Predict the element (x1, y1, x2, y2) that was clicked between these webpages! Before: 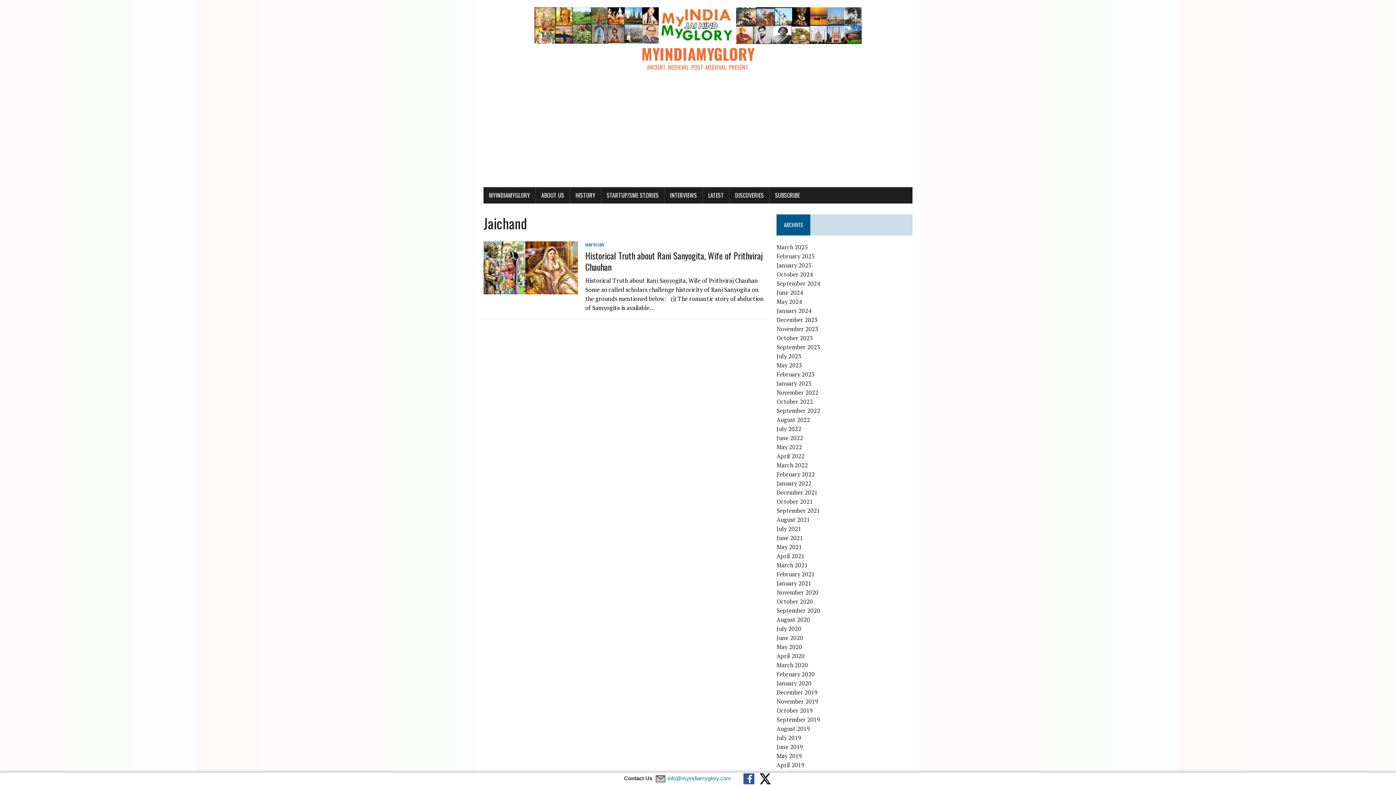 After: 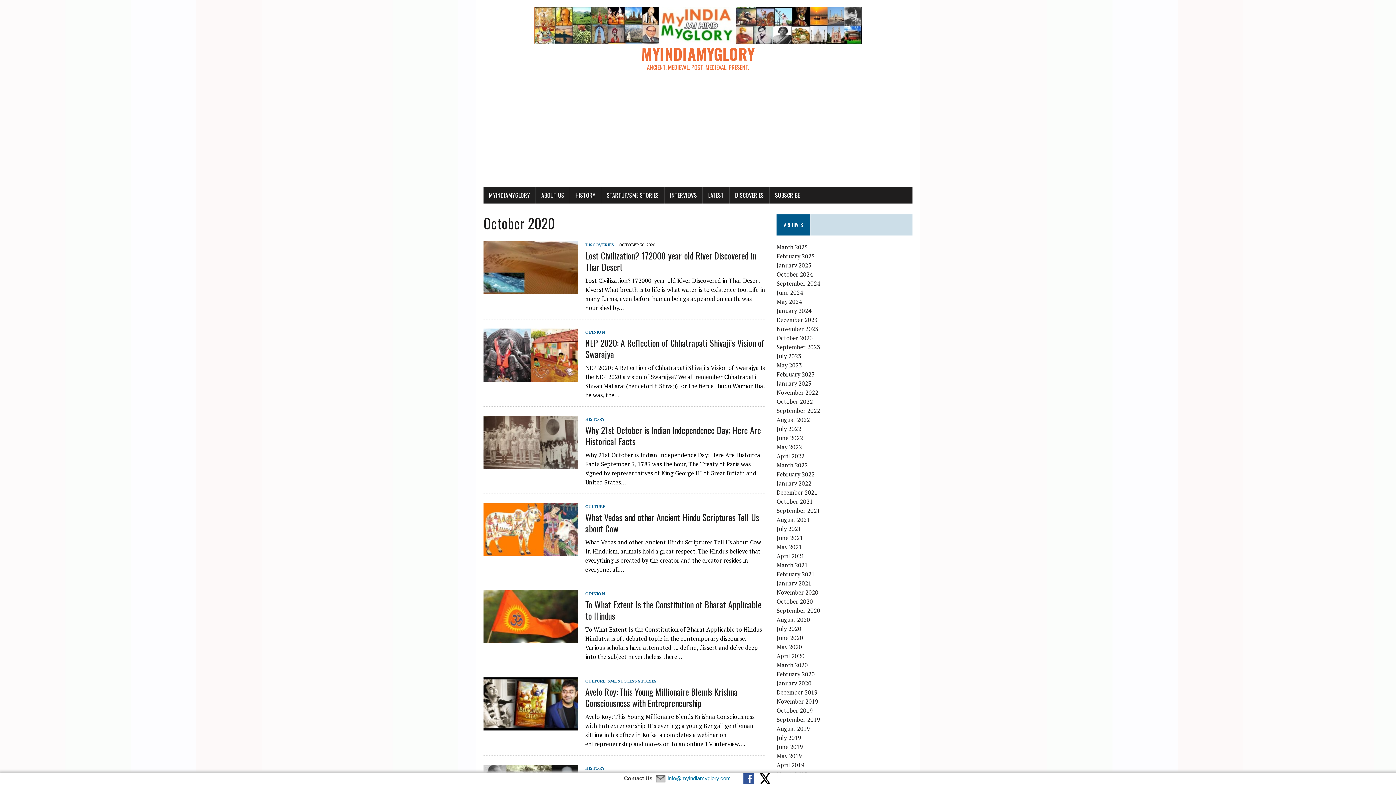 Action: bbox: (776, 597, 813, 605) label: October 2020